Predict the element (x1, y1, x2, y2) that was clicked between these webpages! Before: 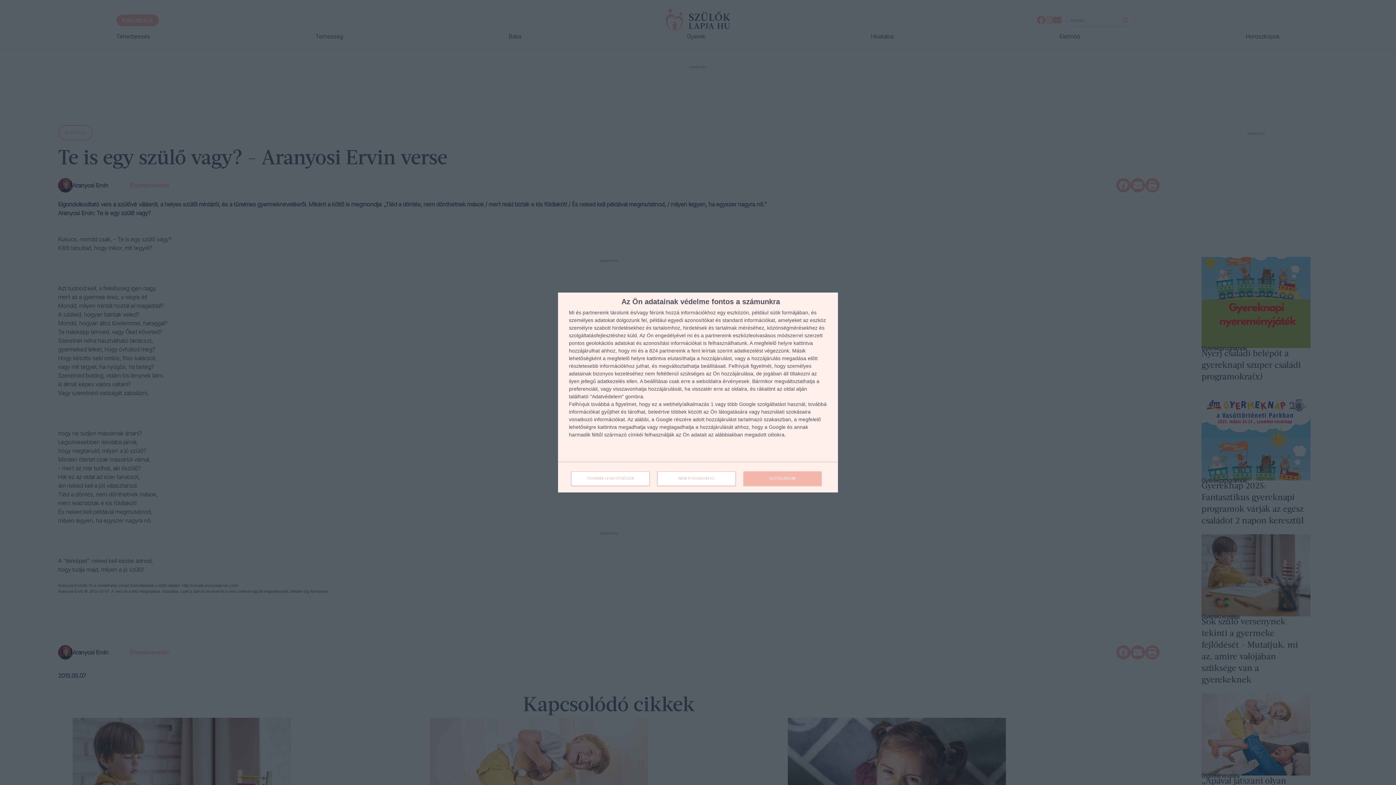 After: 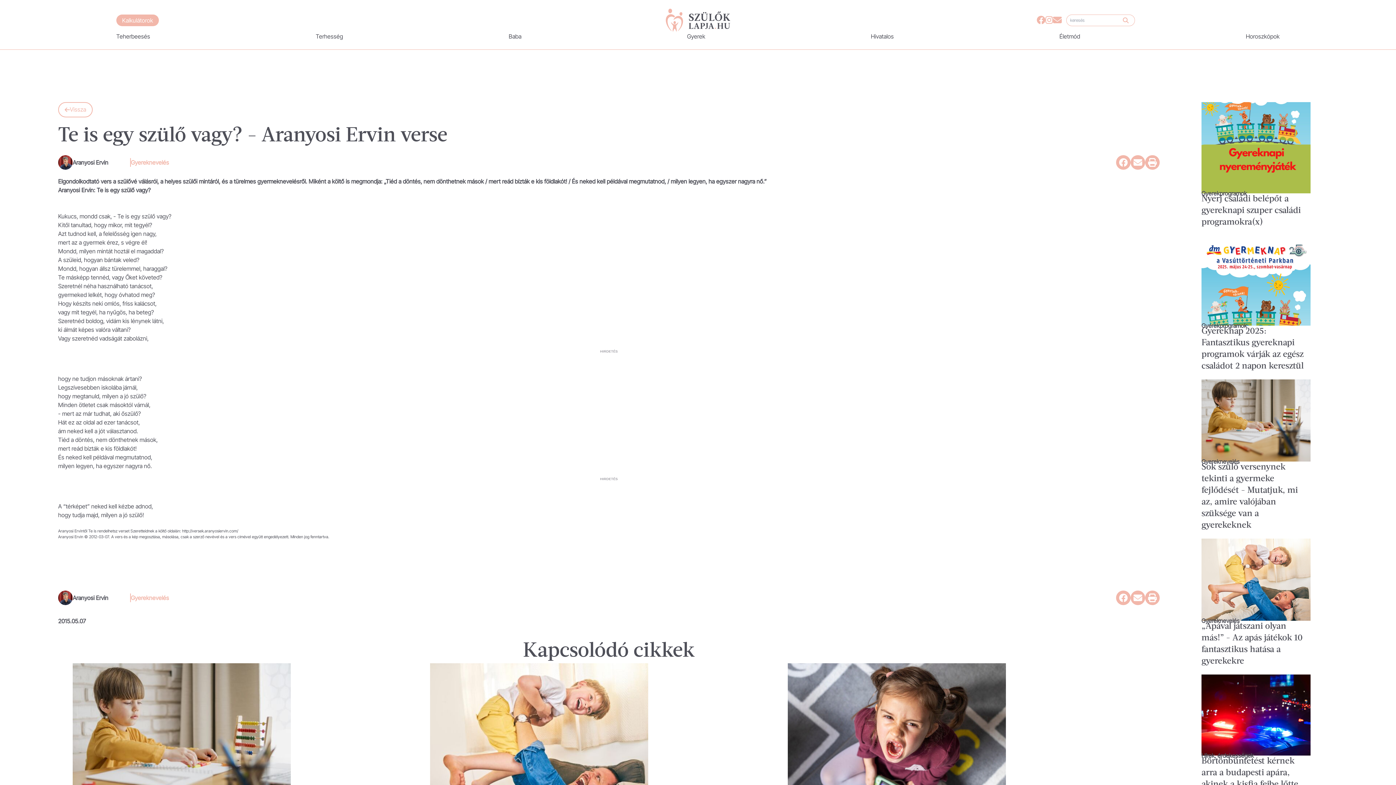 Action: label: NEM FOGADOM EL bbox: (657, 471, 736, 486)